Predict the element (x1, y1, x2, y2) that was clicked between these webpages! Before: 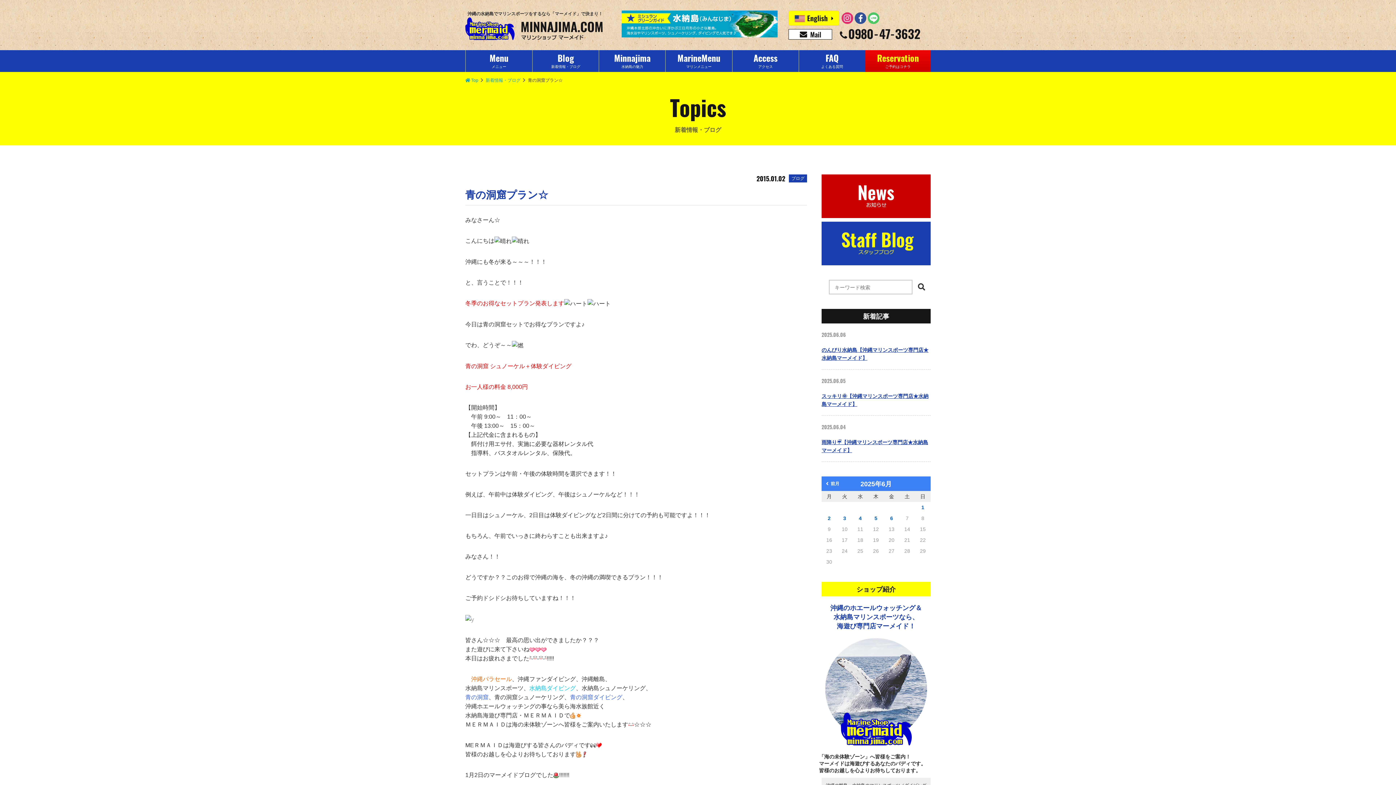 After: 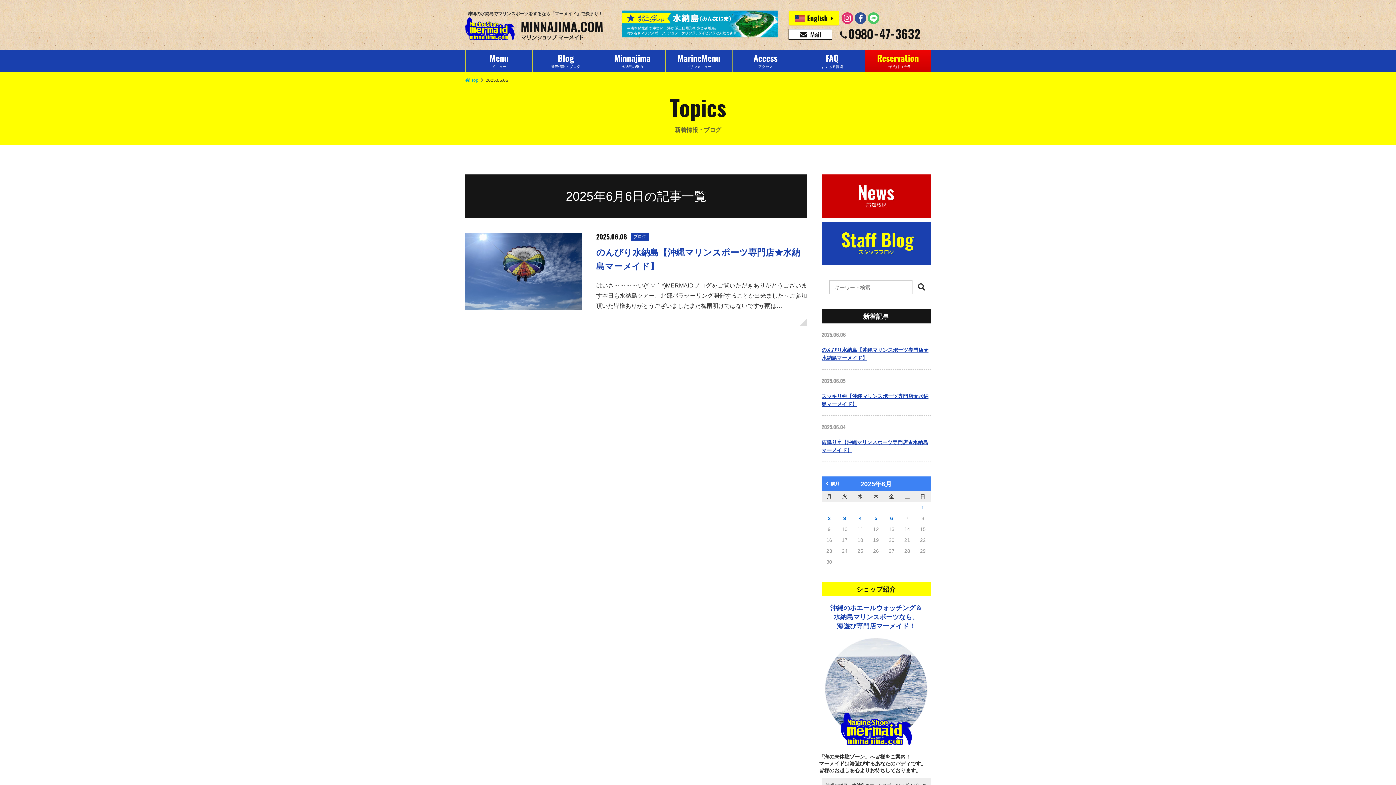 Action: bbox: (890, 515, 893, 521) label: 2025年6月6日 に投稿を公開